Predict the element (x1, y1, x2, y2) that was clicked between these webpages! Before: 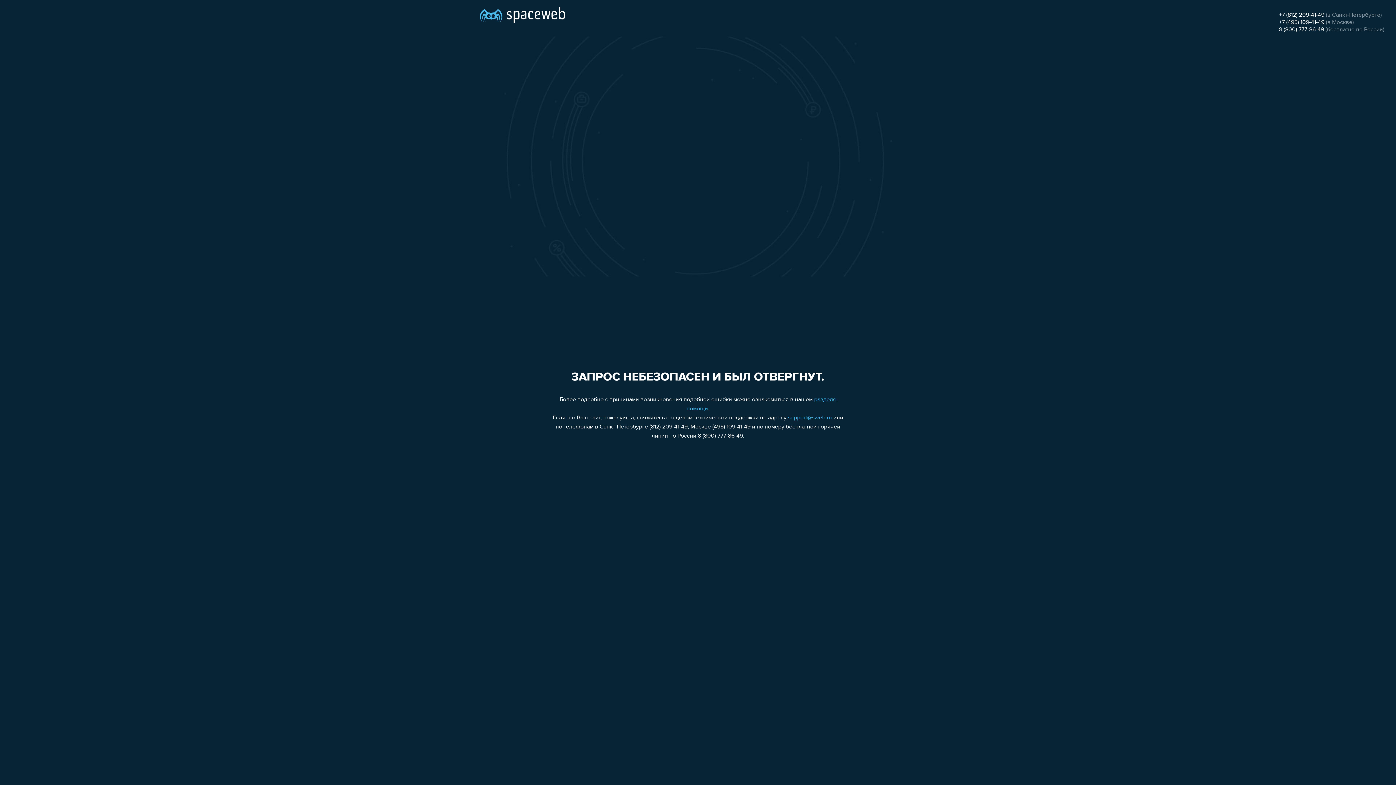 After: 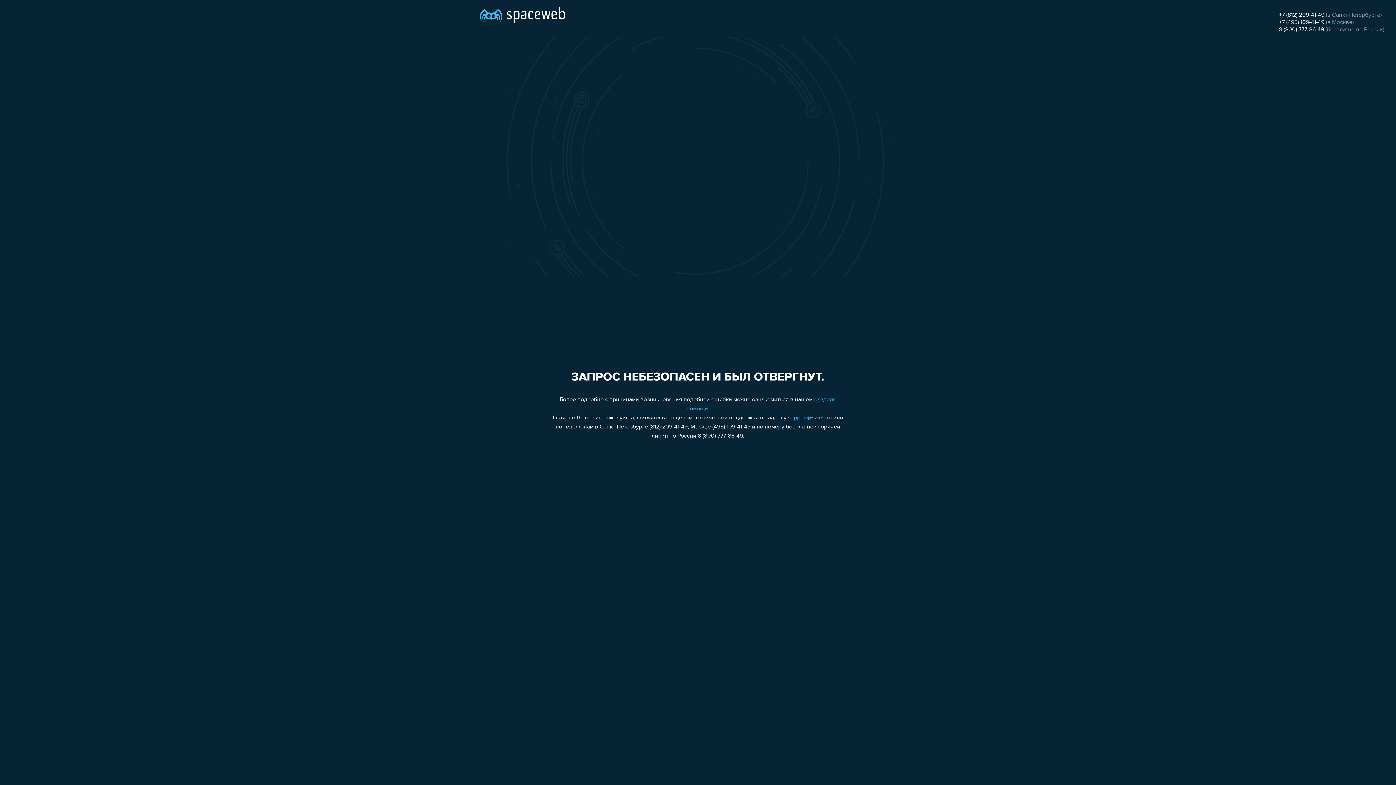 Action: bbox: (1279, 12, 1324, 18) label: +7 (812) 209-41-49